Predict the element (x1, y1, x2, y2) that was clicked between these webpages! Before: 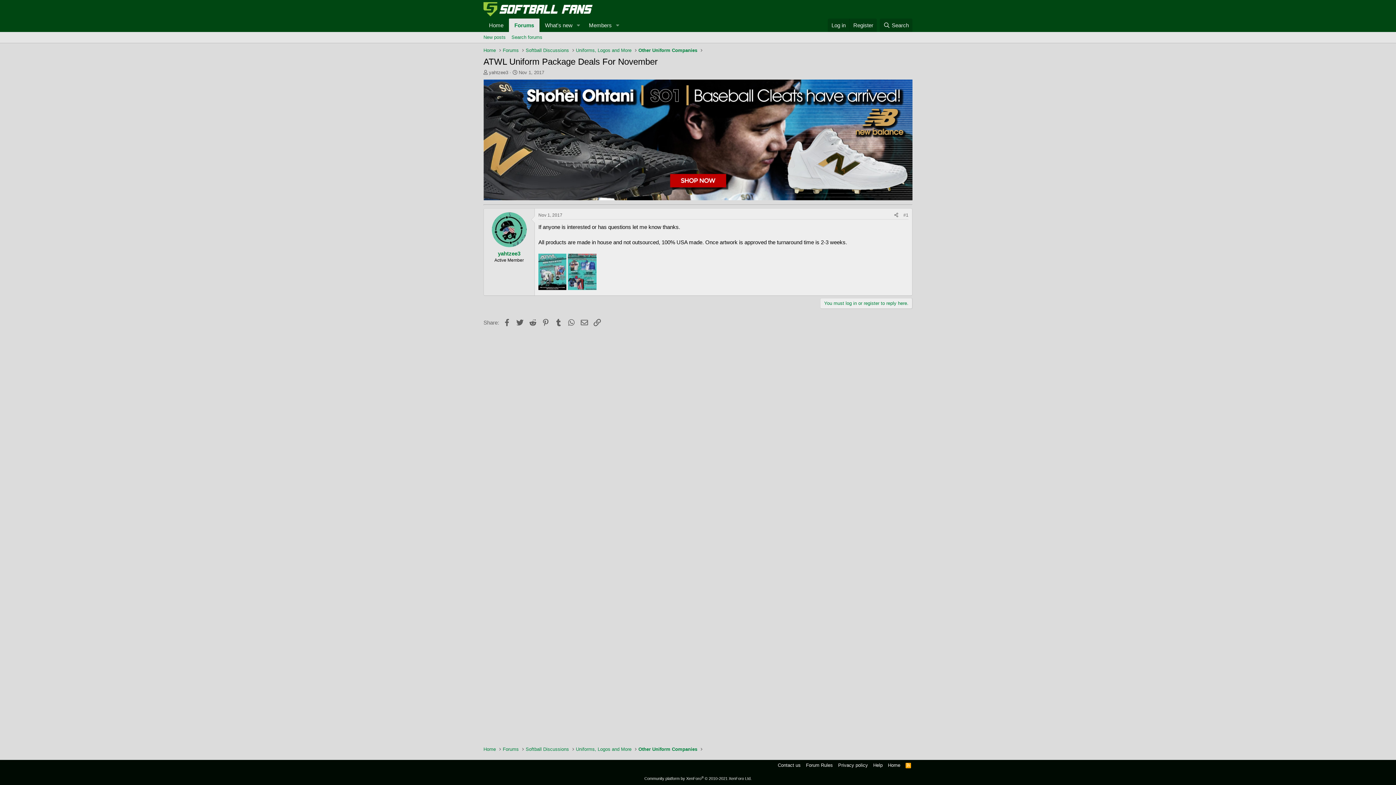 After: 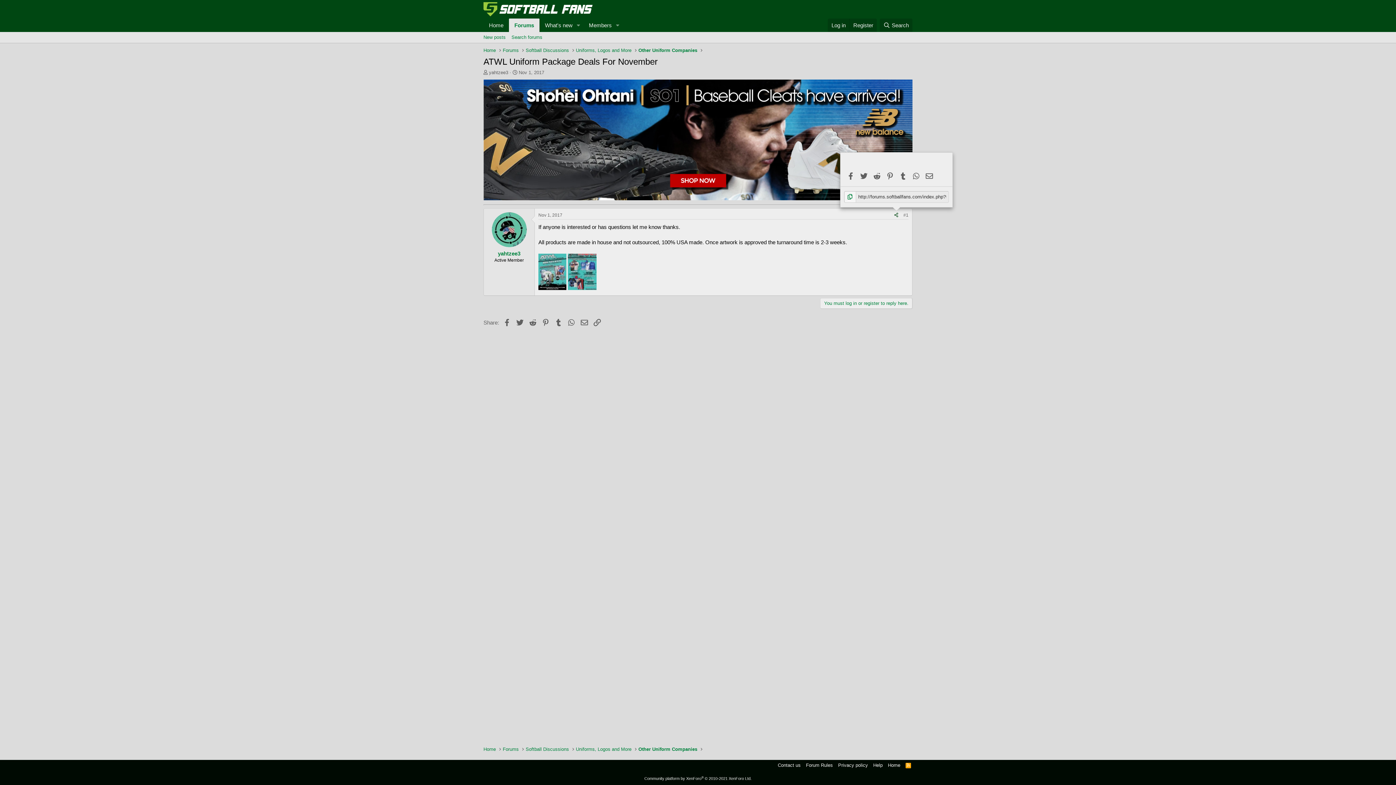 Action: bbox: (892, 211, 901, 219) label: Share